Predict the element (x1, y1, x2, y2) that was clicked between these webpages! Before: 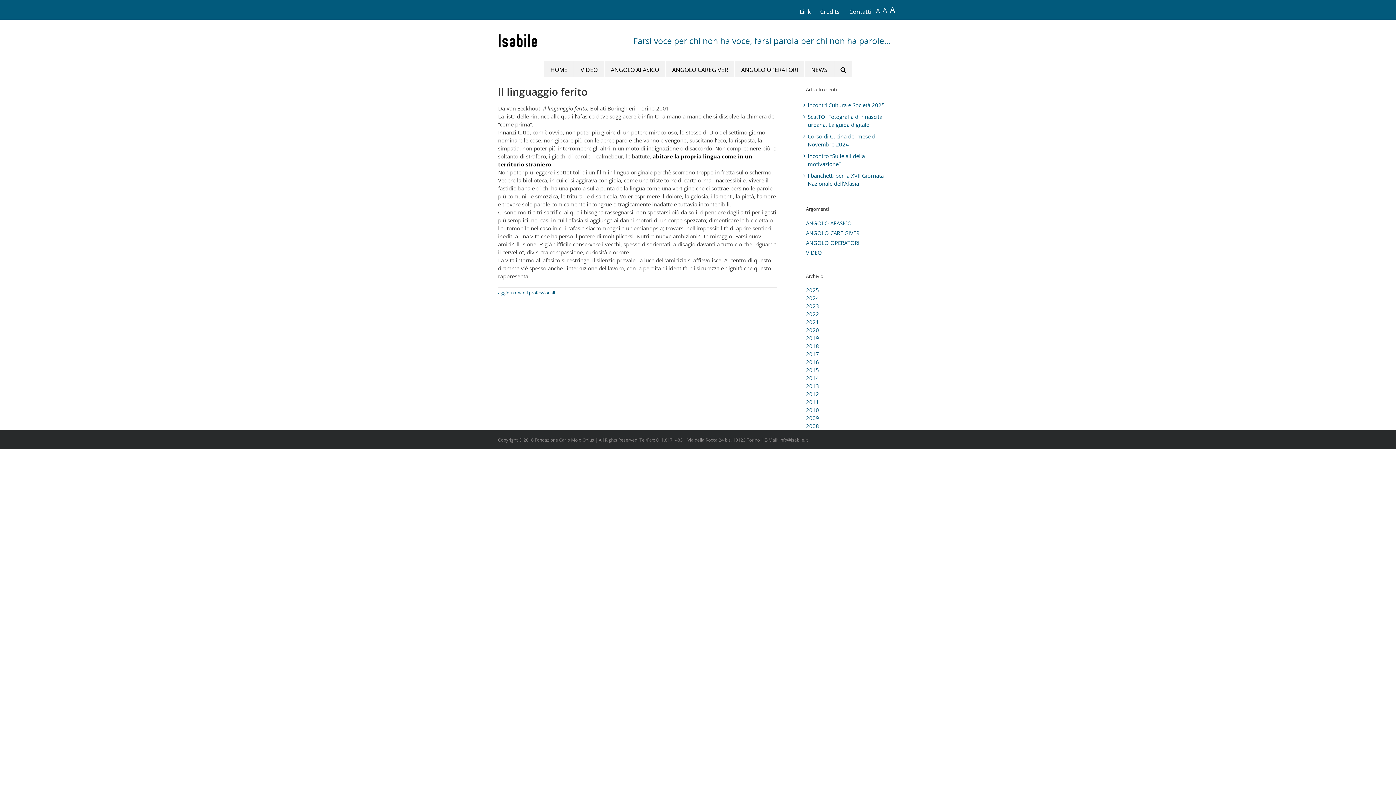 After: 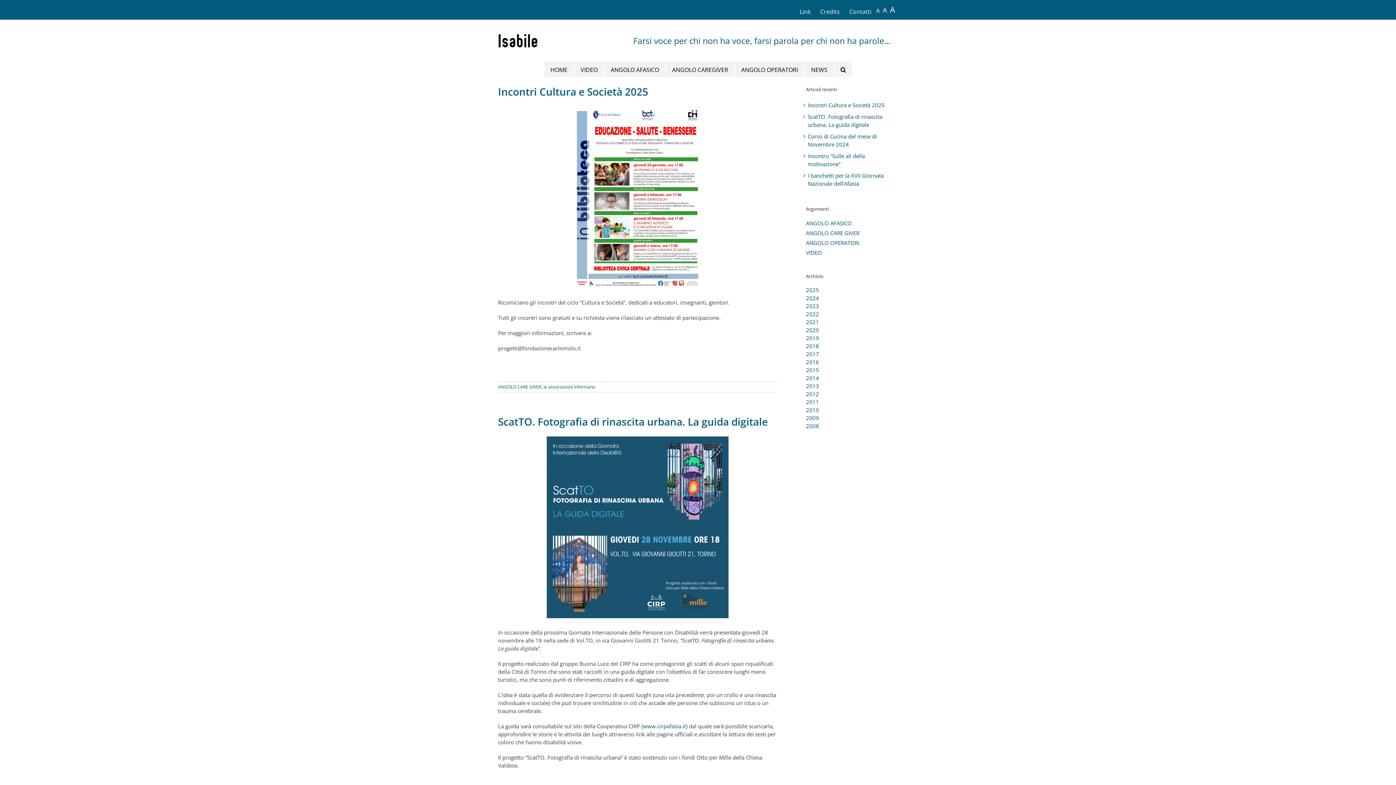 Action: label: ANGOLO CARE GIVER bbox: (806, 229, 859, 236)